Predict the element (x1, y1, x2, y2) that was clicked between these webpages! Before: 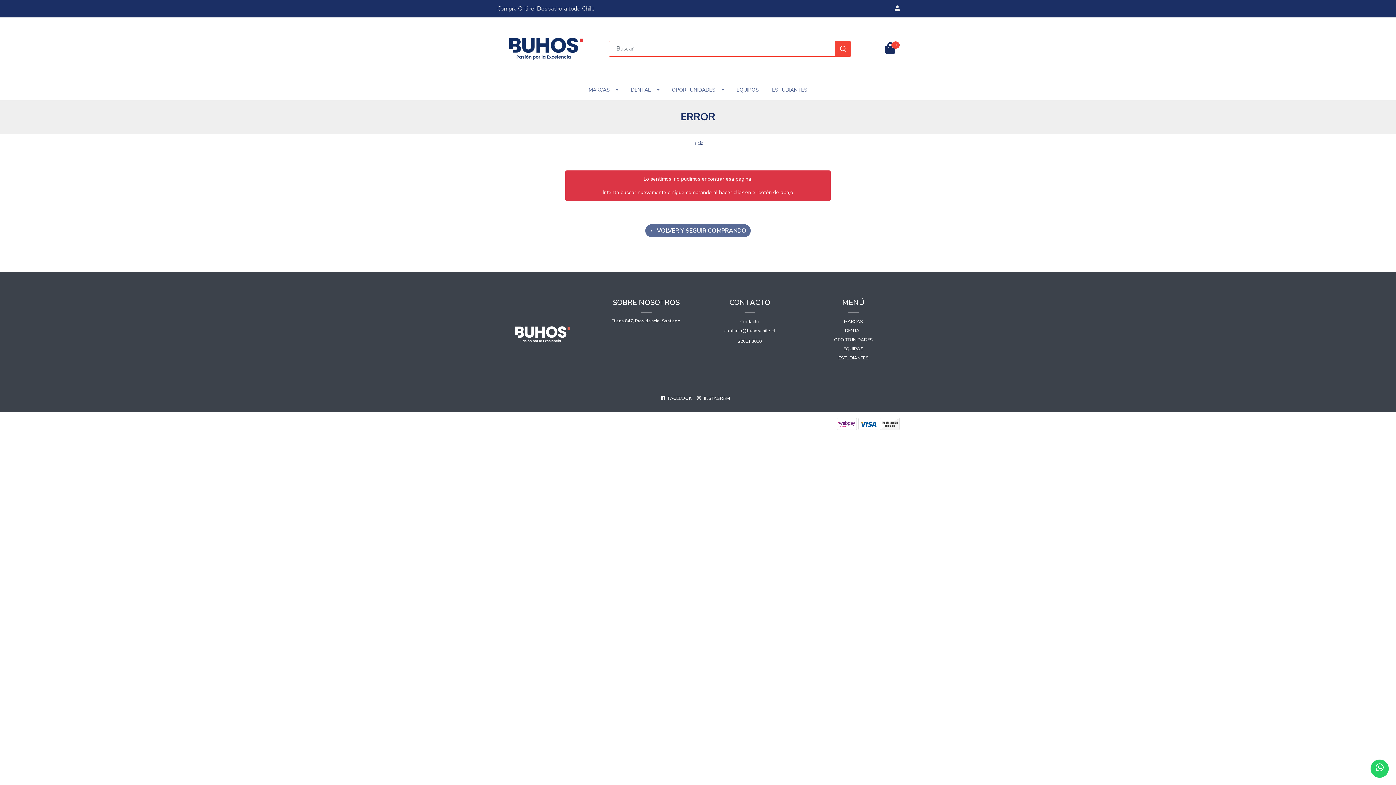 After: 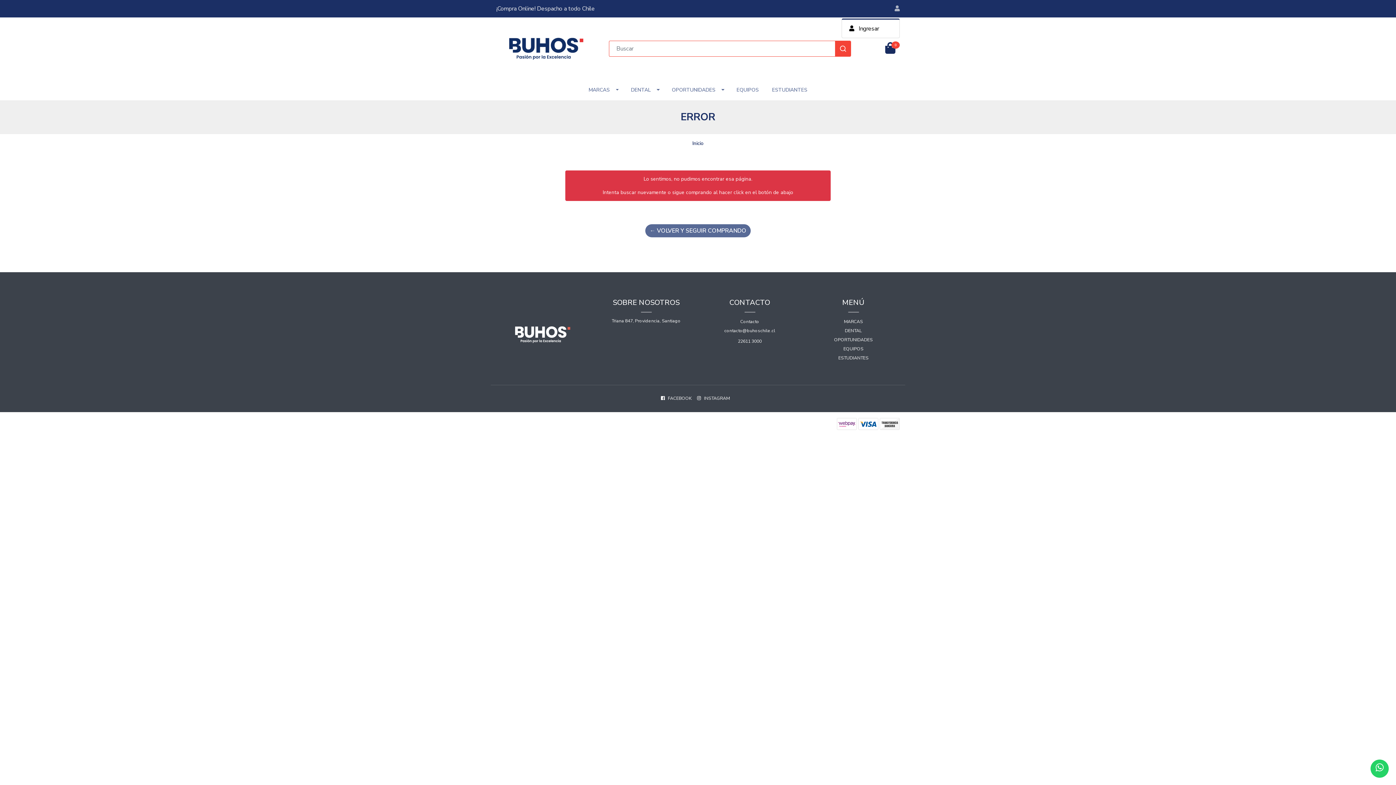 Action: bbox: (894, 4, 900, 13)